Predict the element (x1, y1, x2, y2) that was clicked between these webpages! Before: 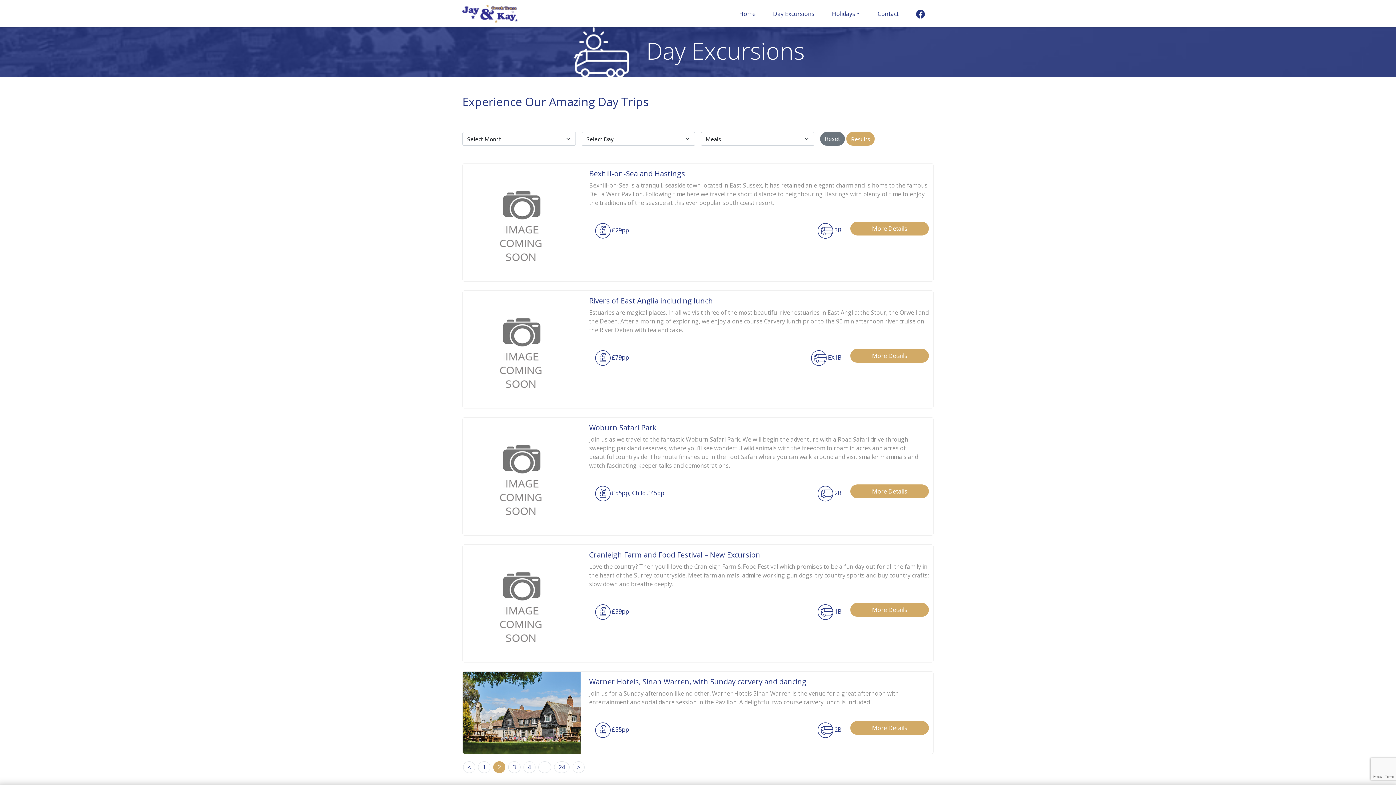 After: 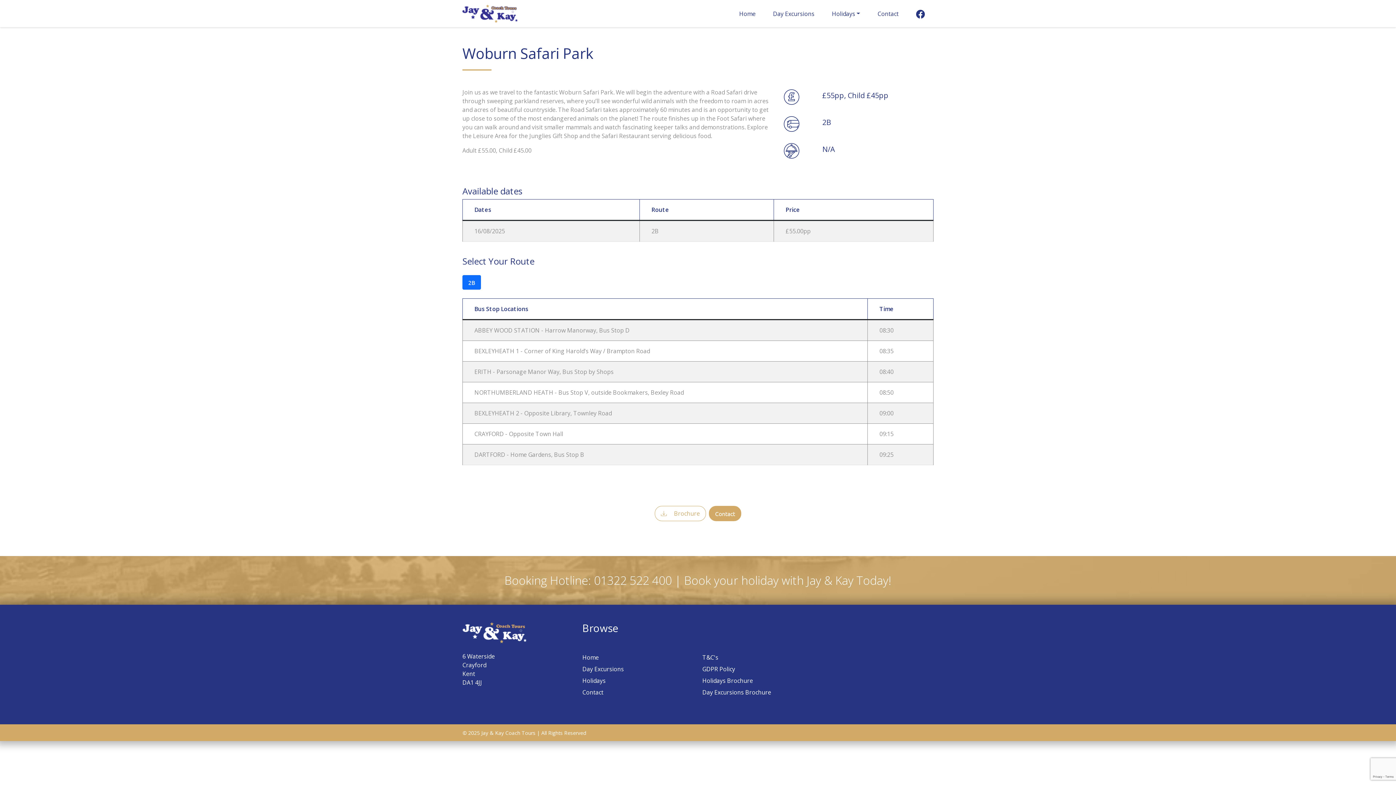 Action: bbox: (589, 423, 929, 432) label: Woburn Safari Park